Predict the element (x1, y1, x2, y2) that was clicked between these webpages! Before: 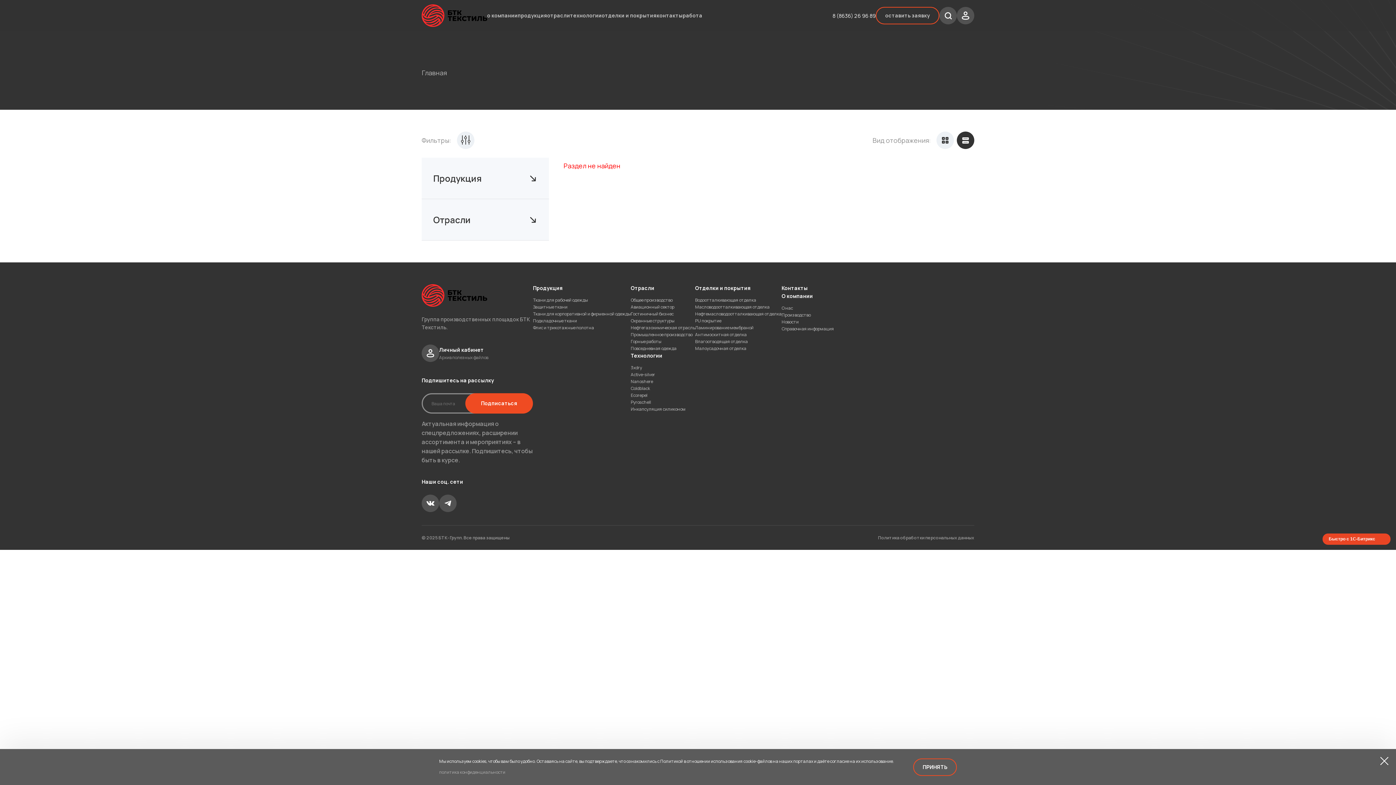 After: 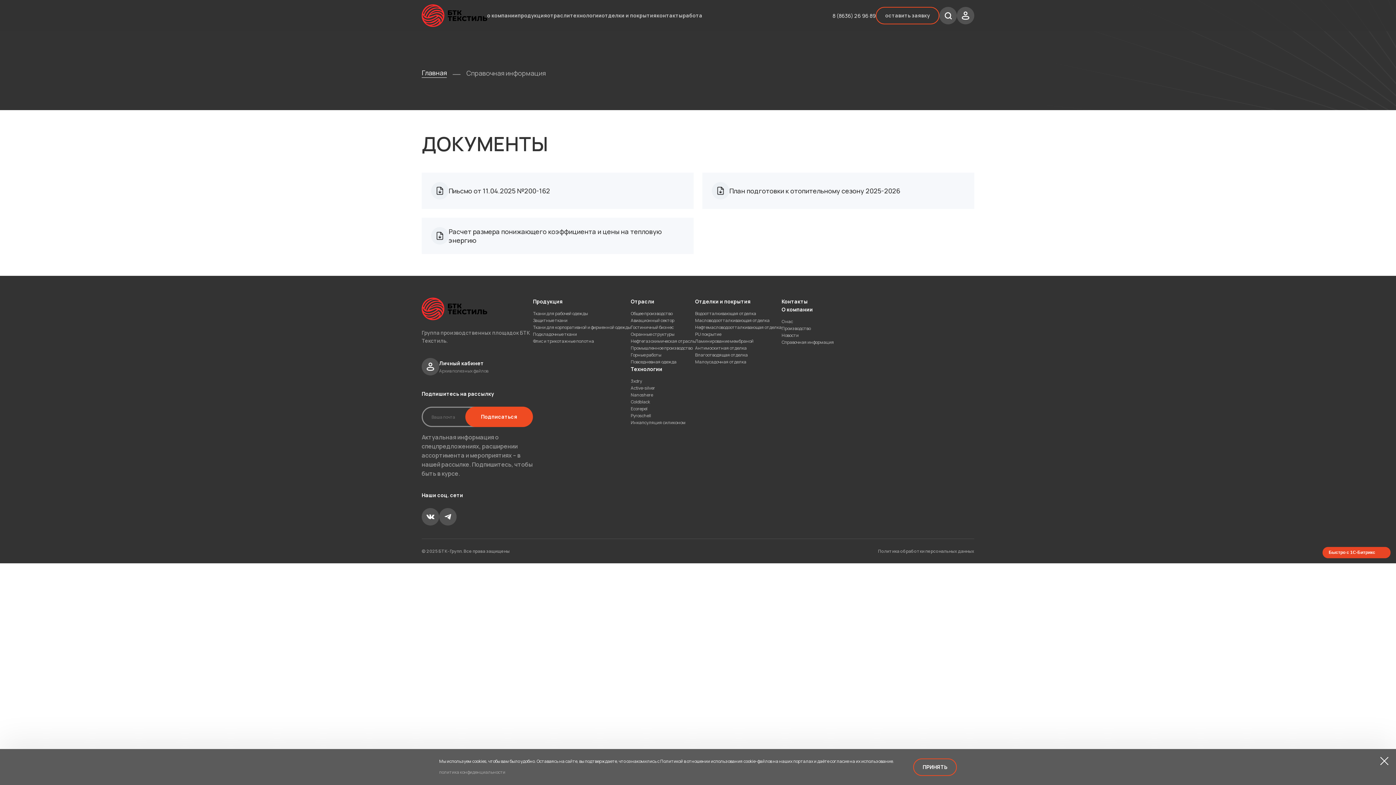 Action: label: Справочная информация bbox: (781, 325, 834, 332)